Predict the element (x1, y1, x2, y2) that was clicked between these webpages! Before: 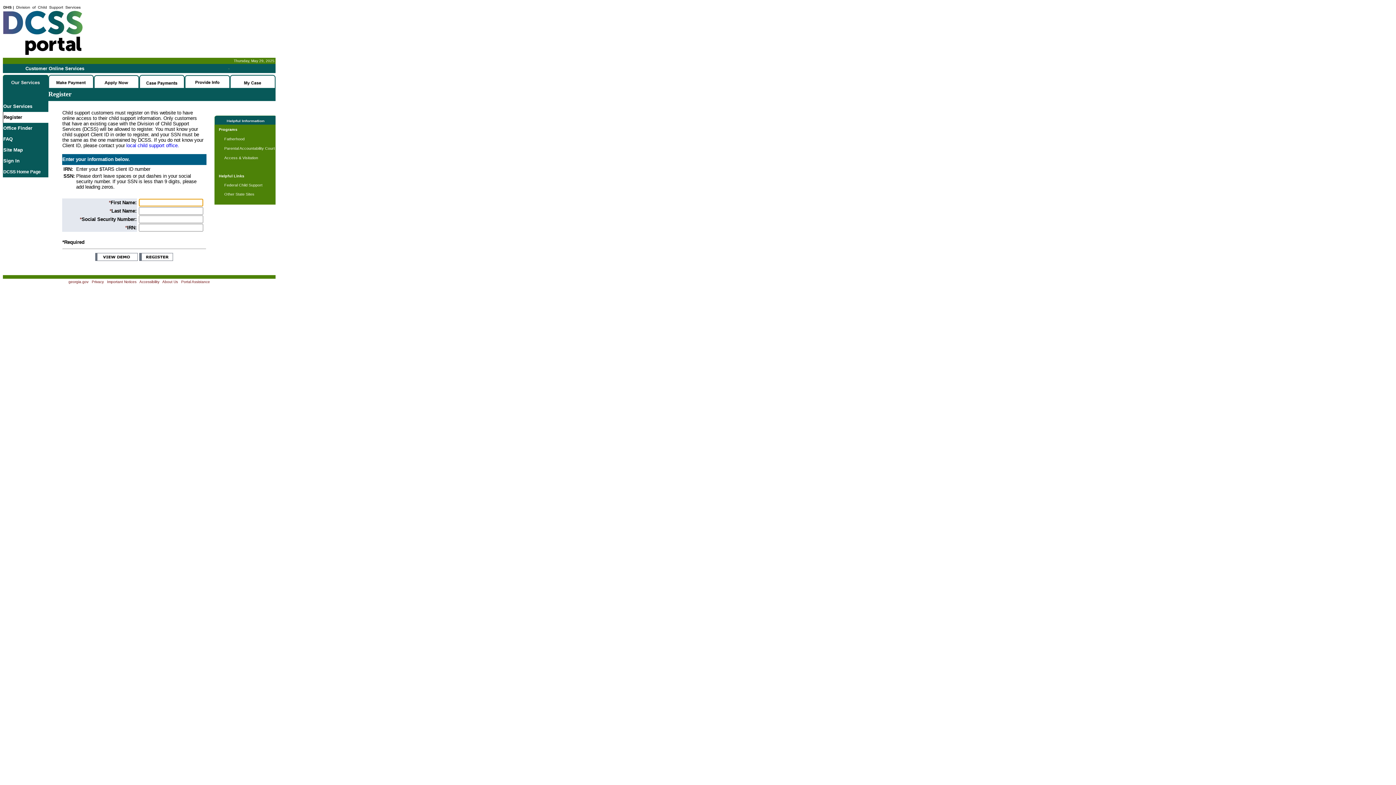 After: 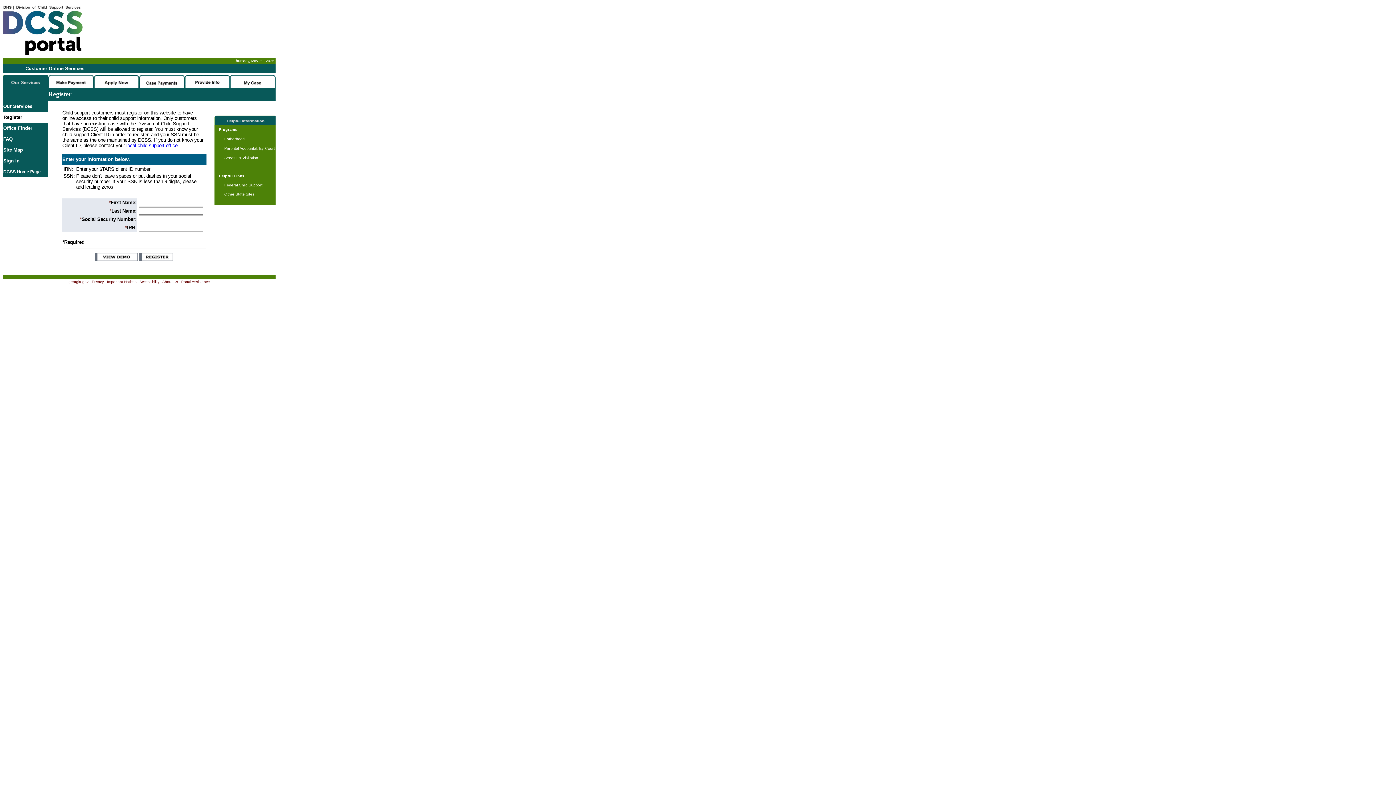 Action: label: Other State Sites bbox: (224, 192, 254, 196)